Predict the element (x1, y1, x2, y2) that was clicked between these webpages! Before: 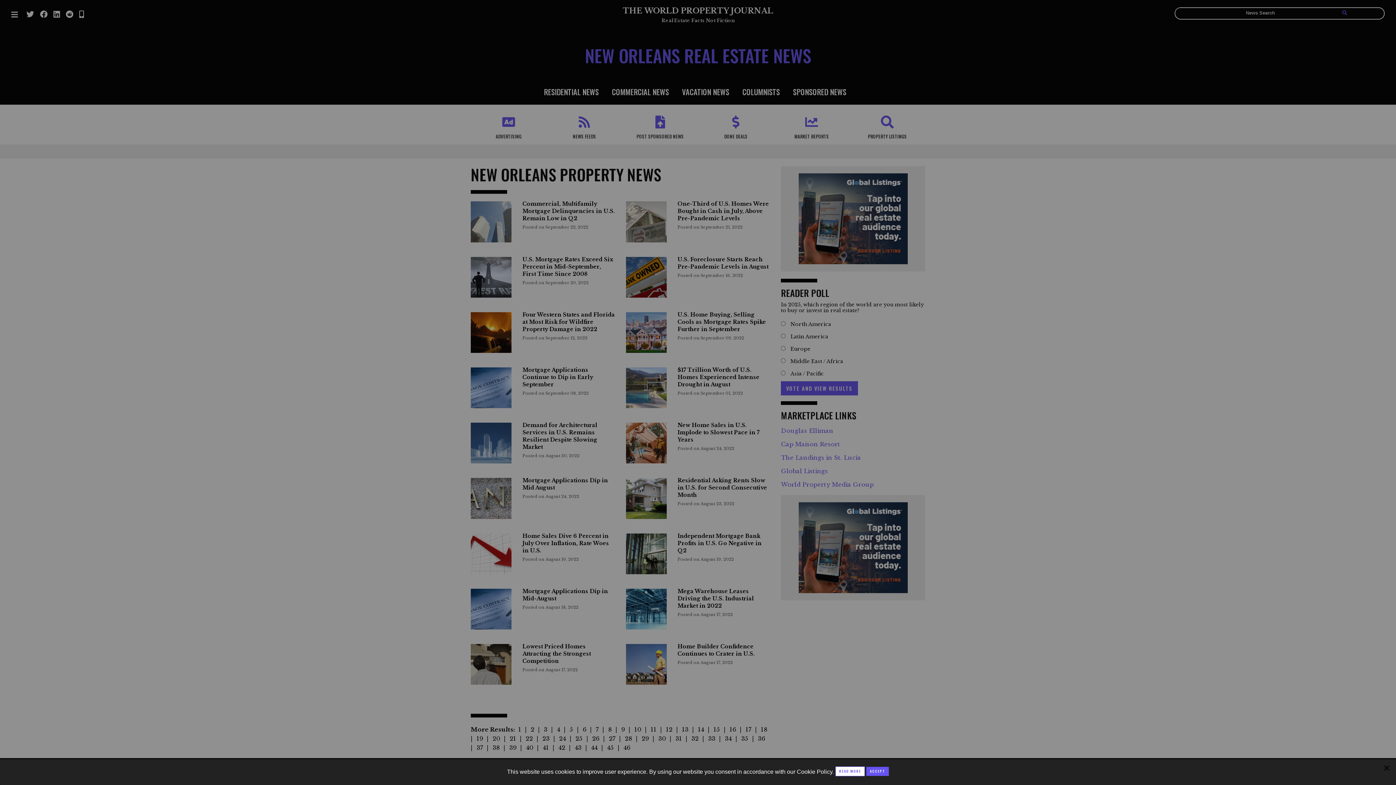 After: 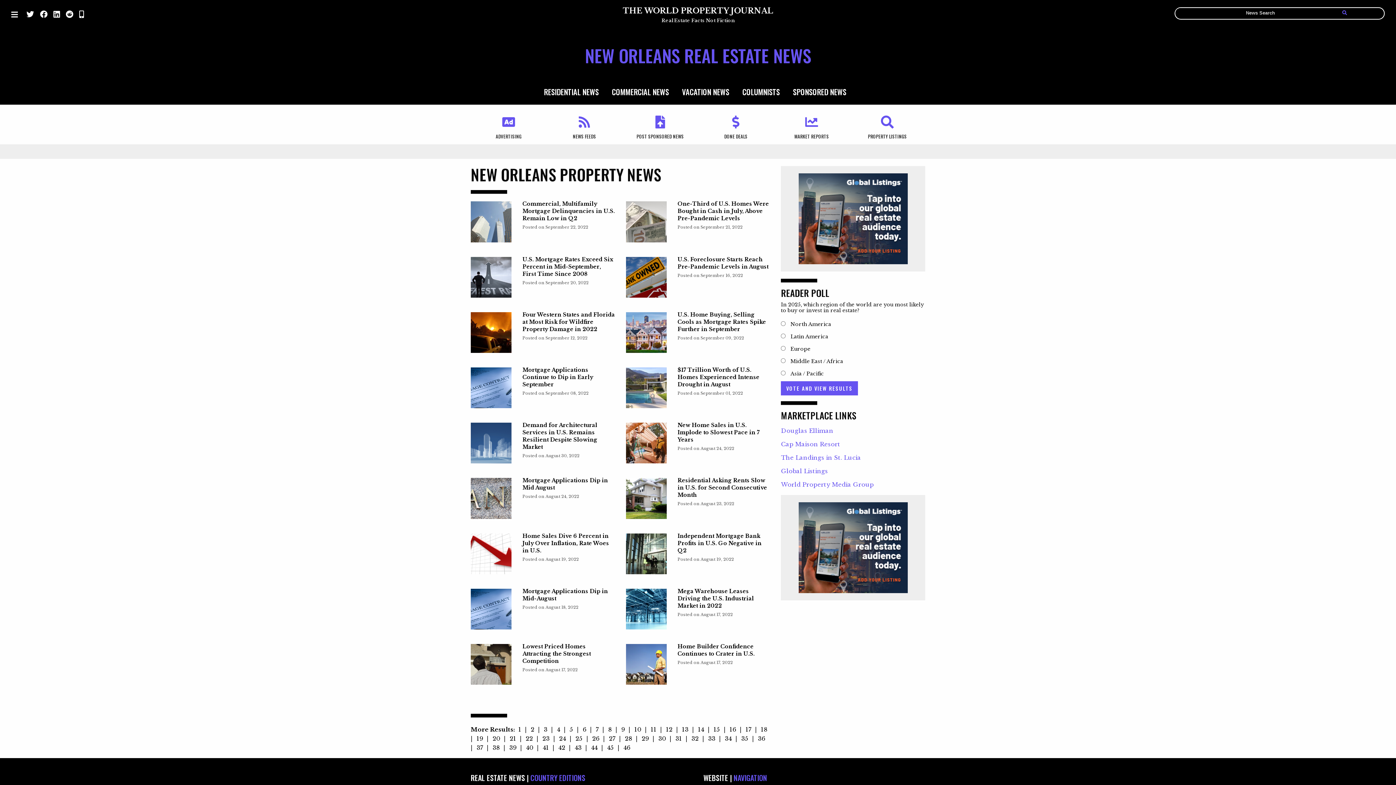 Action: bbox: (866, 767, 889, 776) label: Close modal